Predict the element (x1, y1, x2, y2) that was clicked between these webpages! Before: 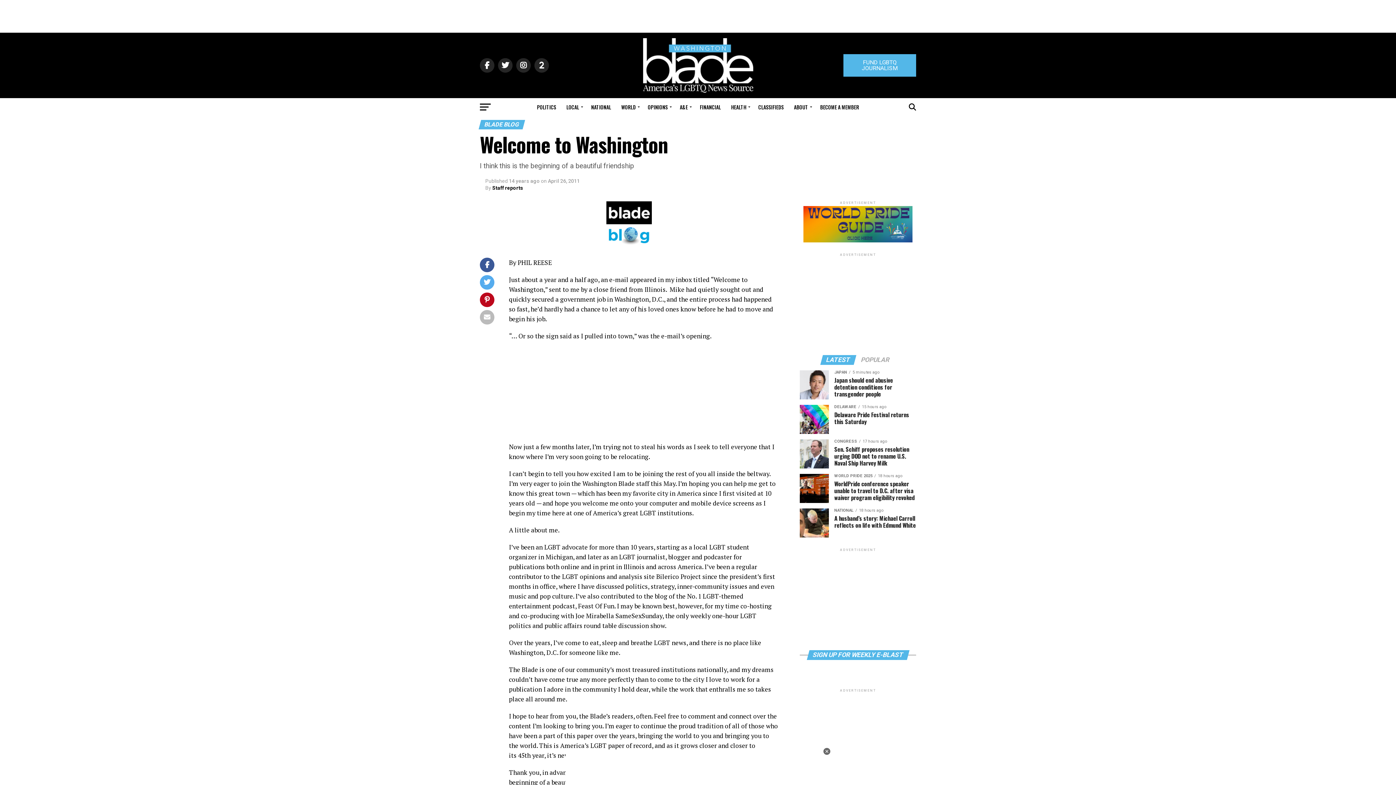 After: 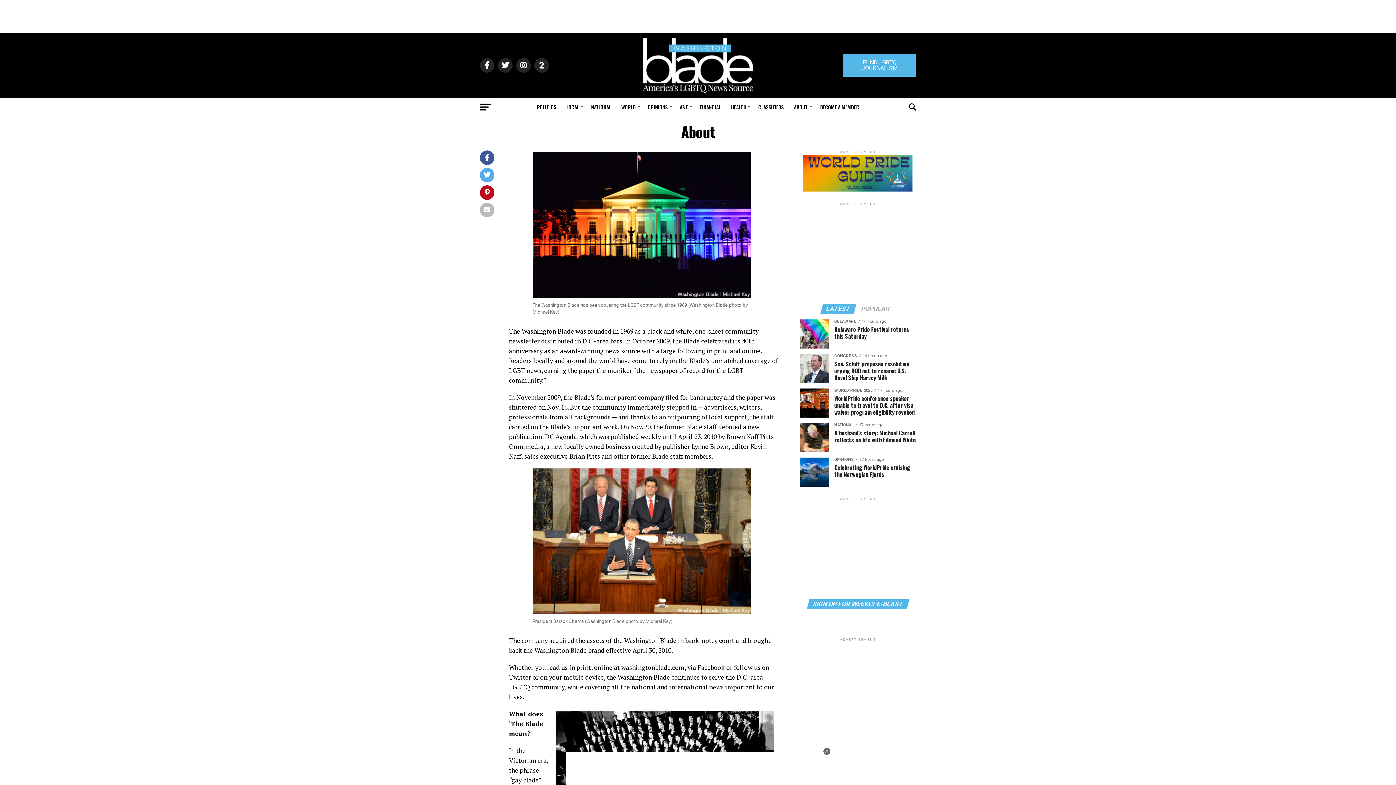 Action: bbox: (789, 98, 814, 116) label: ABOUT